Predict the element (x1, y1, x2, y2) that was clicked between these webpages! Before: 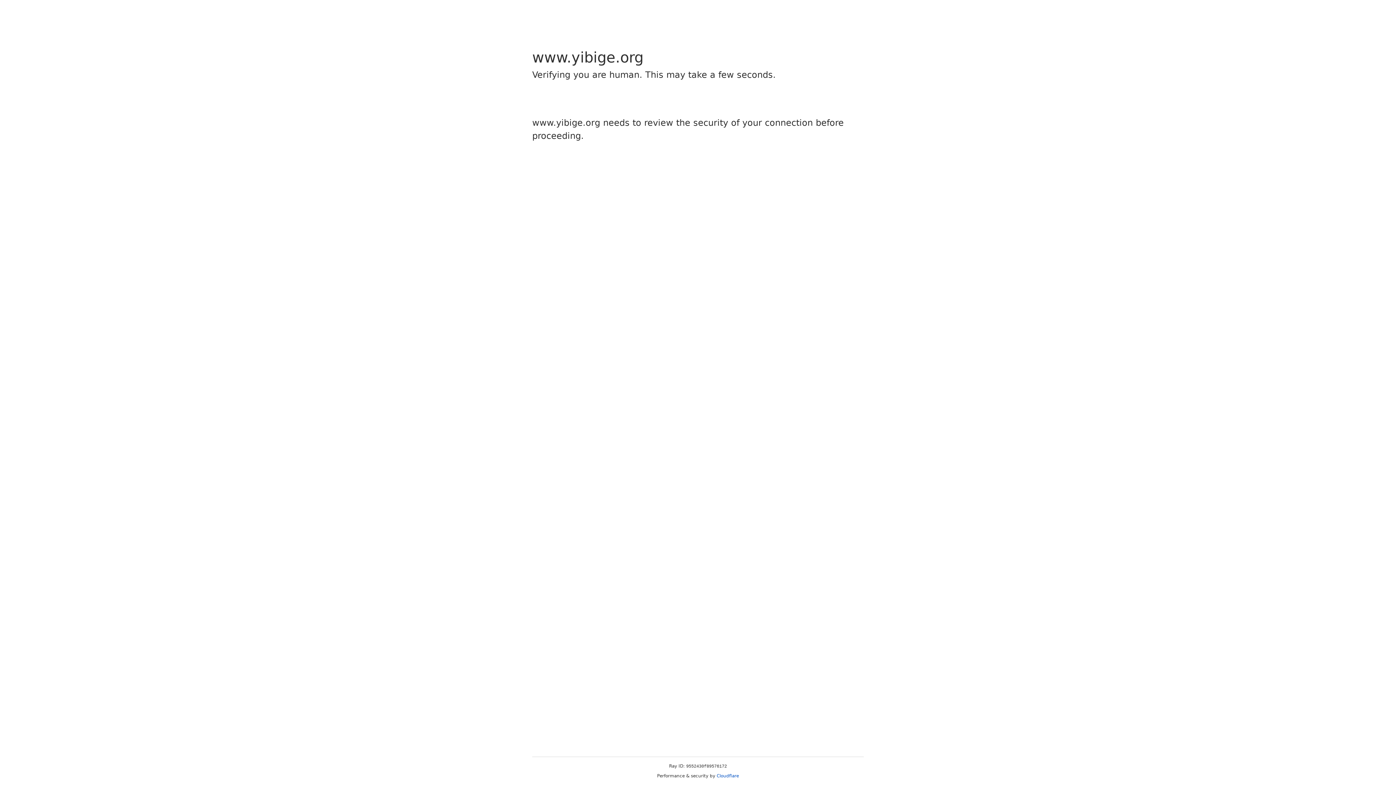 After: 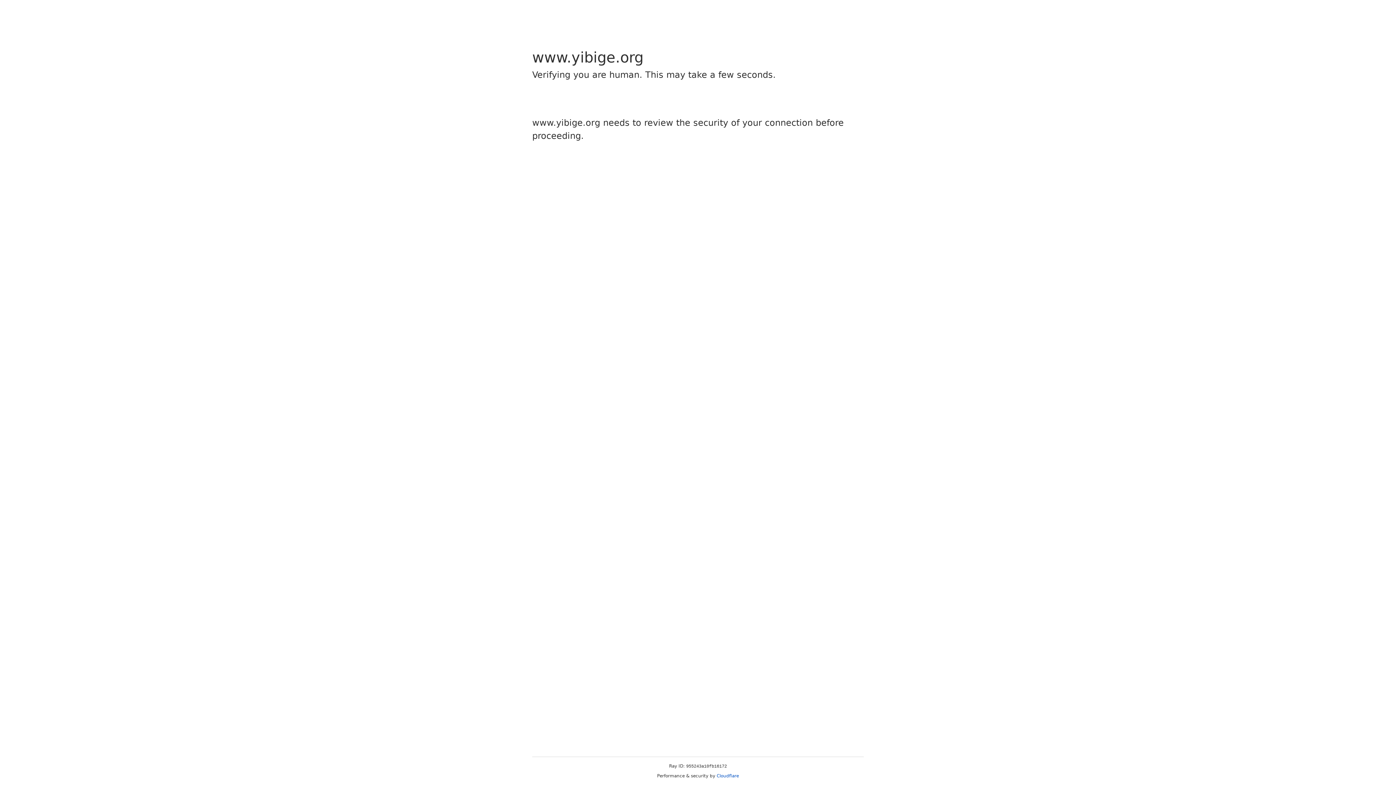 Action: bbox: (716, 773, 739, 778) label: Cloudflare